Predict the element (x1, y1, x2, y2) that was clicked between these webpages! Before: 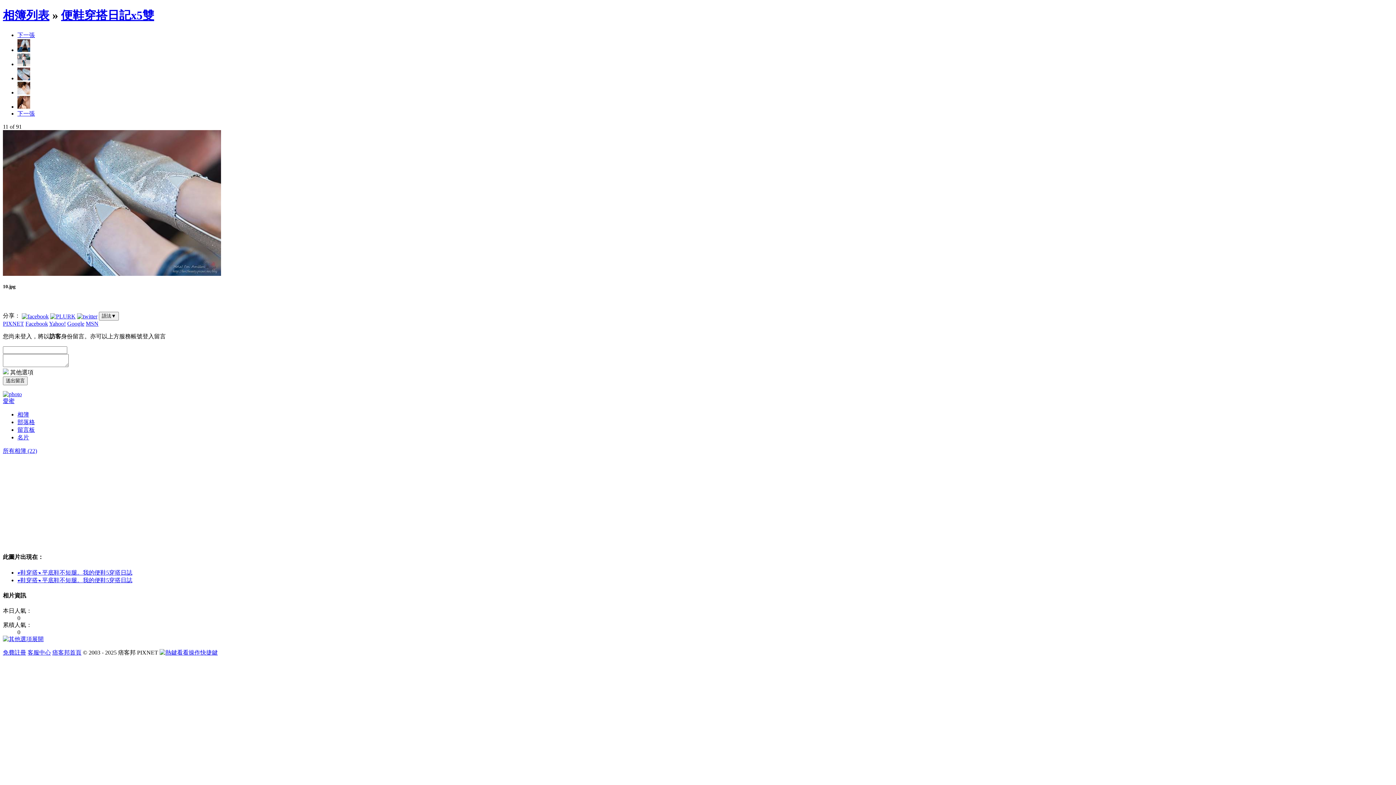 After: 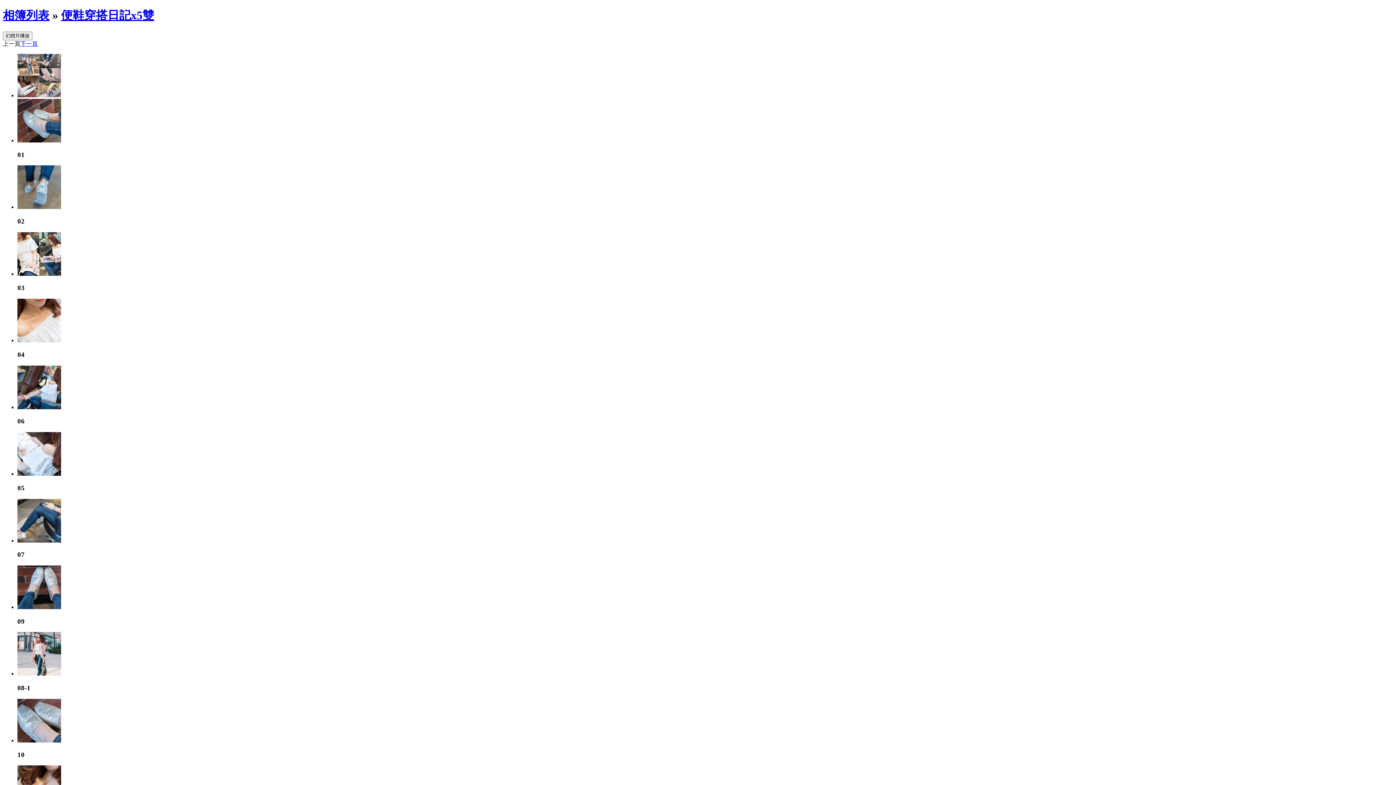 Action: label: 便鞋穿搭日記x5雙 bbox: (61, 8, 154, 21)